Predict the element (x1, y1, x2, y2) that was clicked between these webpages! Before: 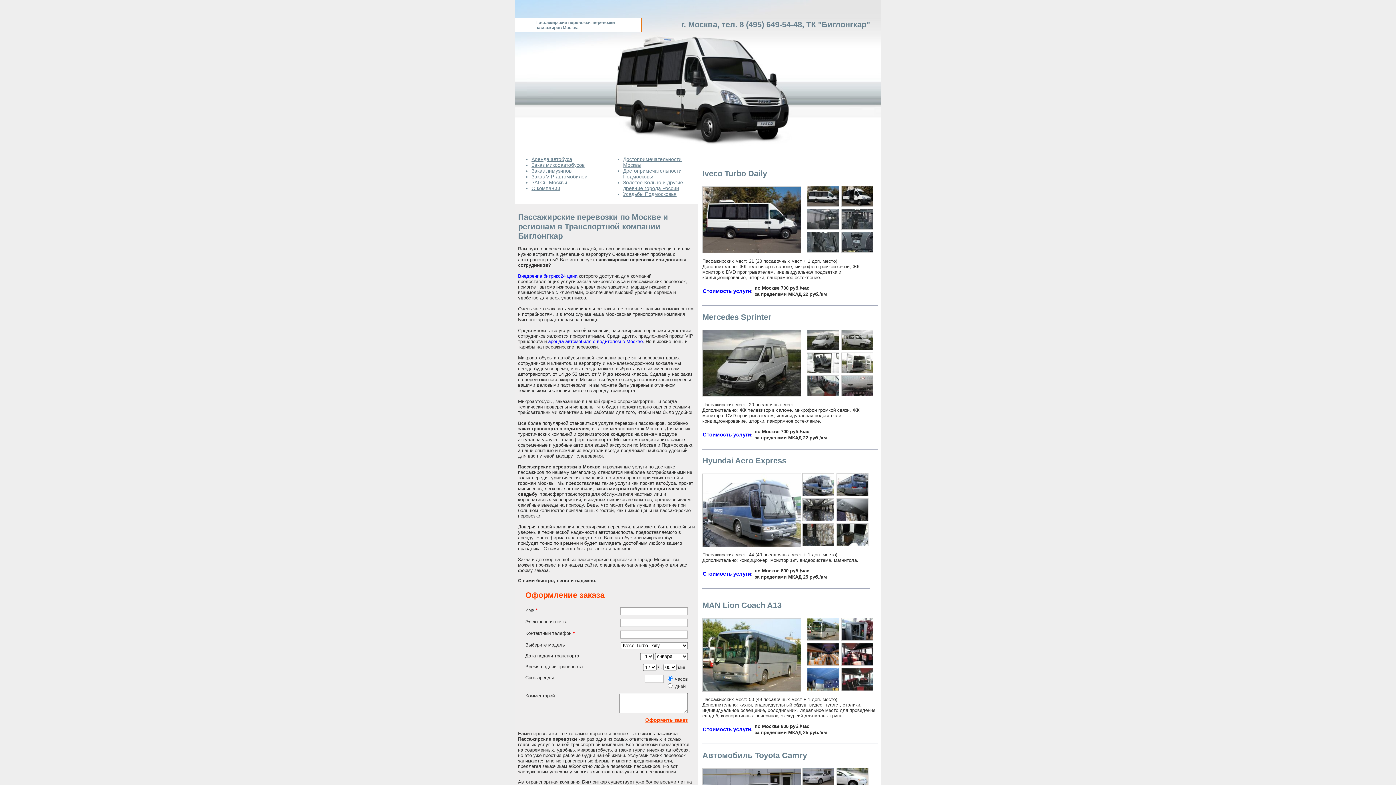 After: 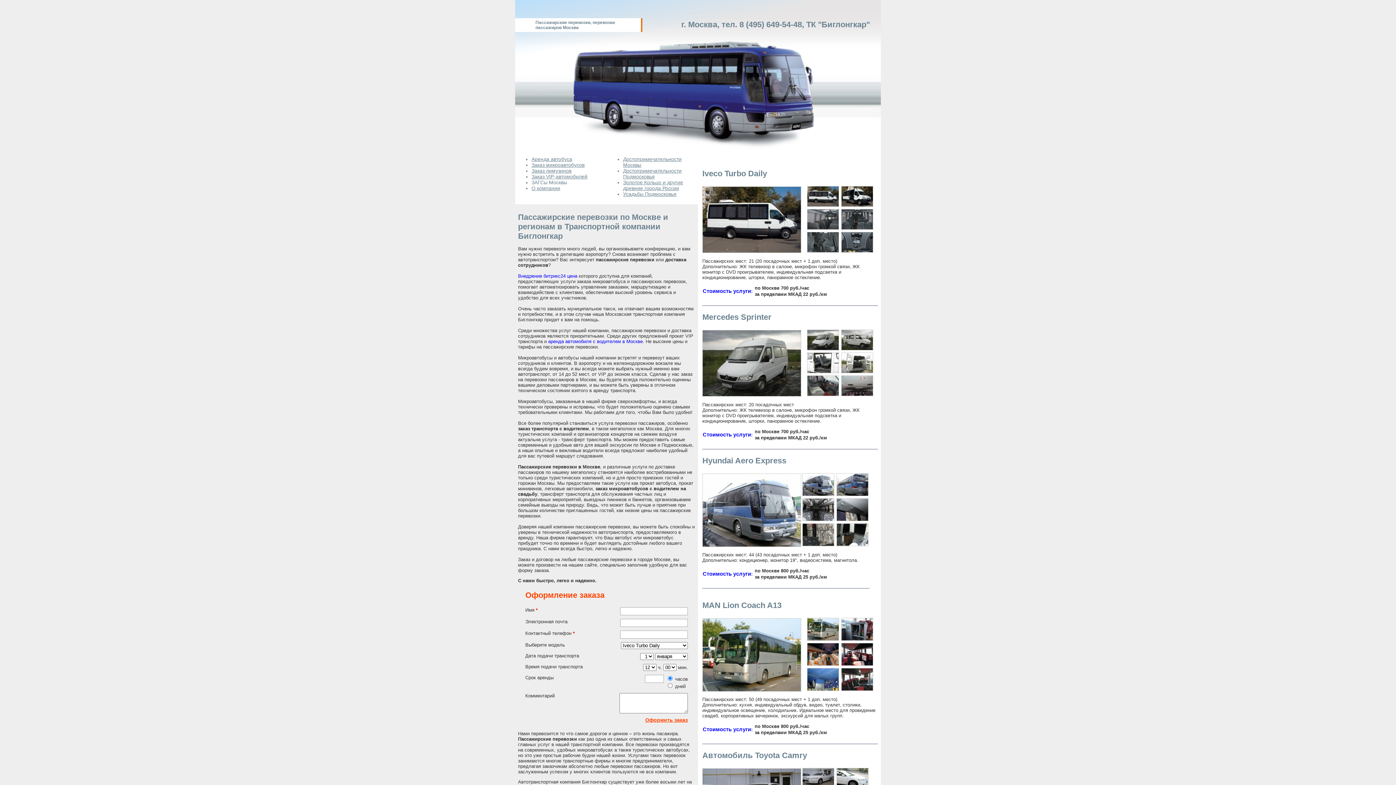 Action: bbox: (531, 179, 567, 185) label: ЗАГСы Москвы